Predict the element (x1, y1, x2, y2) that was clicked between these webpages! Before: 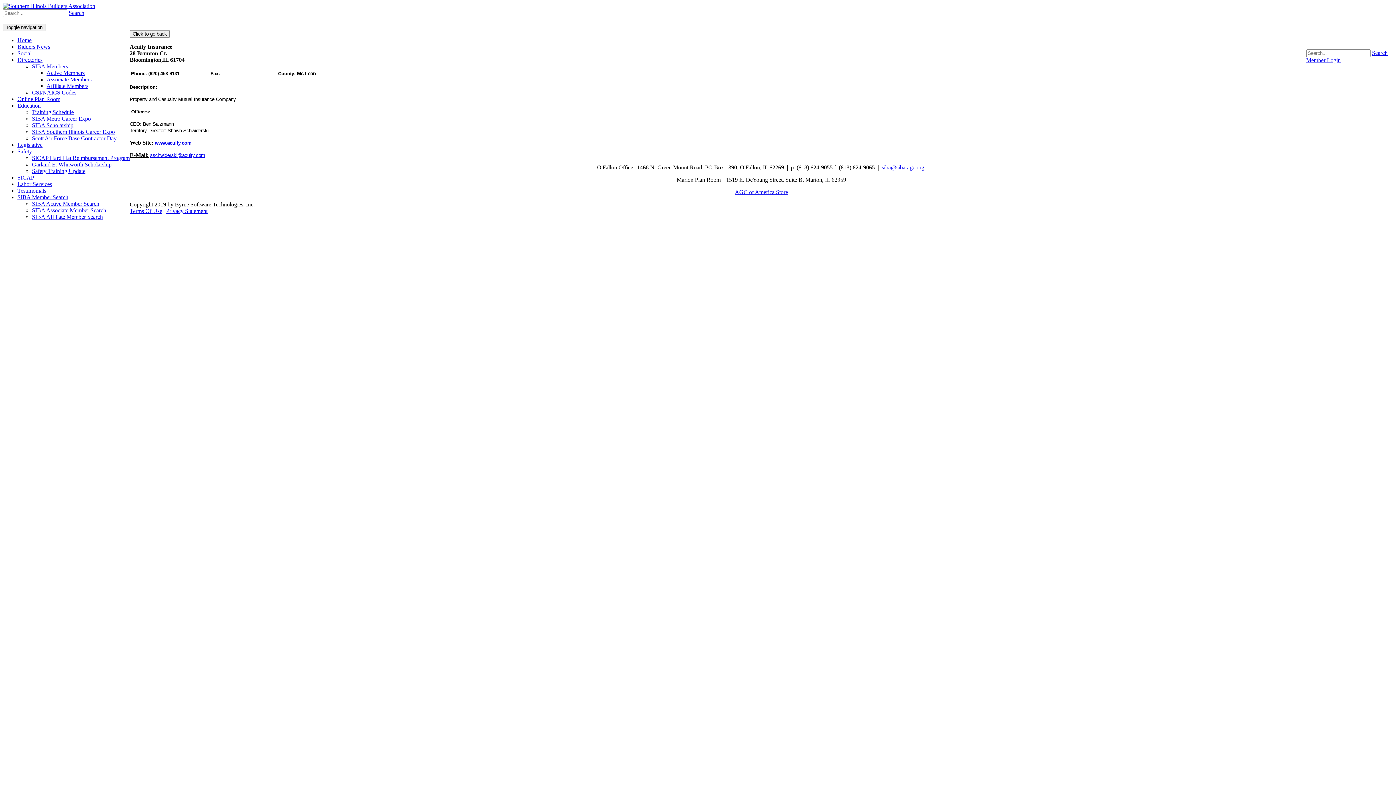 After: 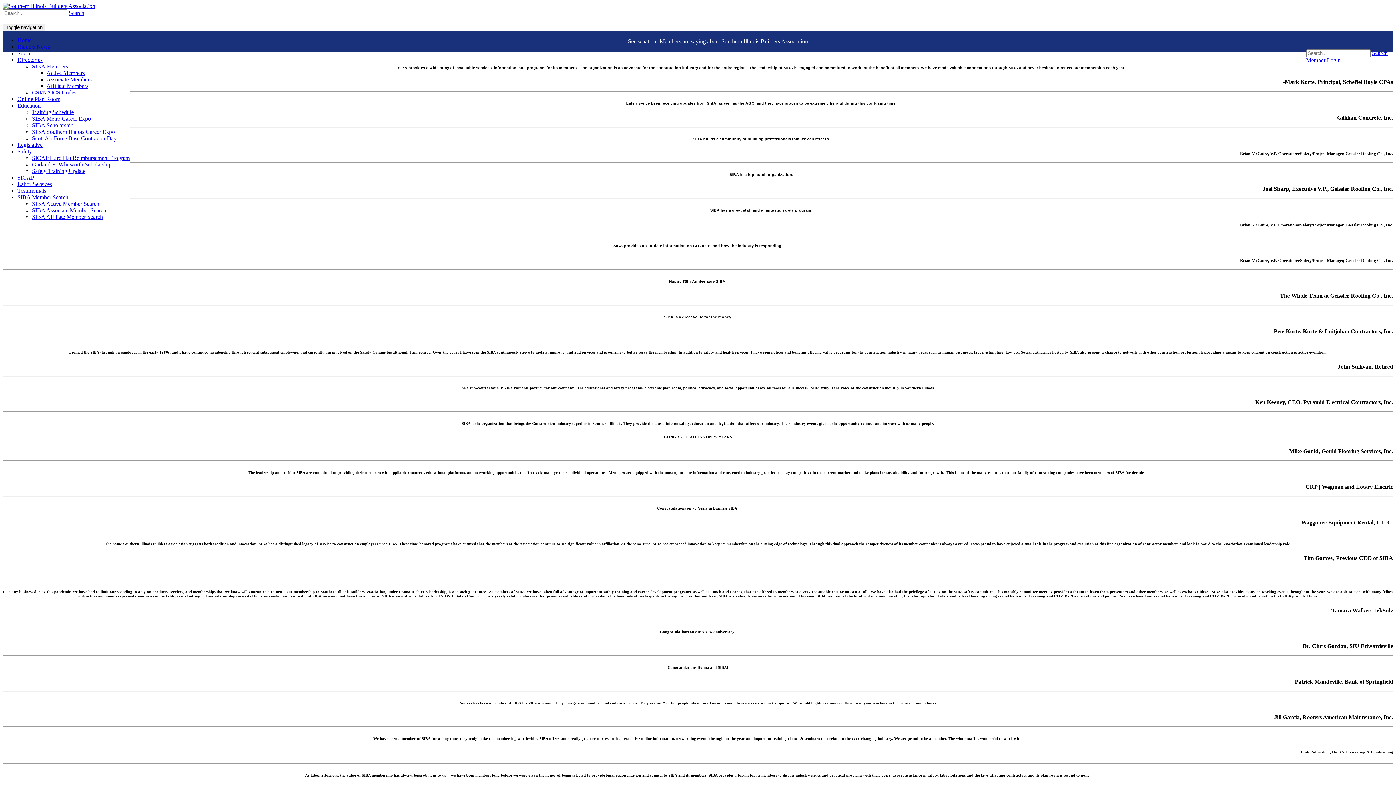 Action: label: Testimonials bbox: (17, 187, 46, 193)